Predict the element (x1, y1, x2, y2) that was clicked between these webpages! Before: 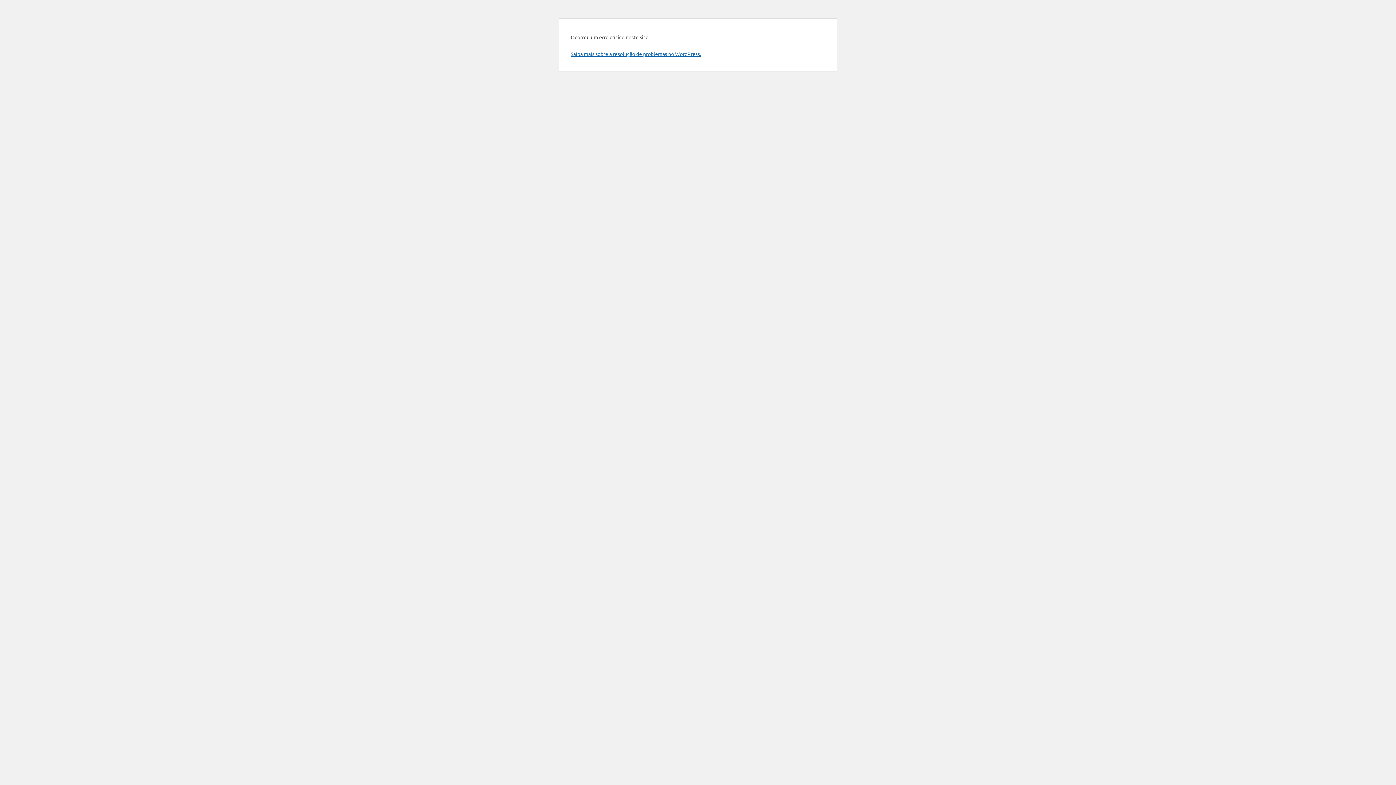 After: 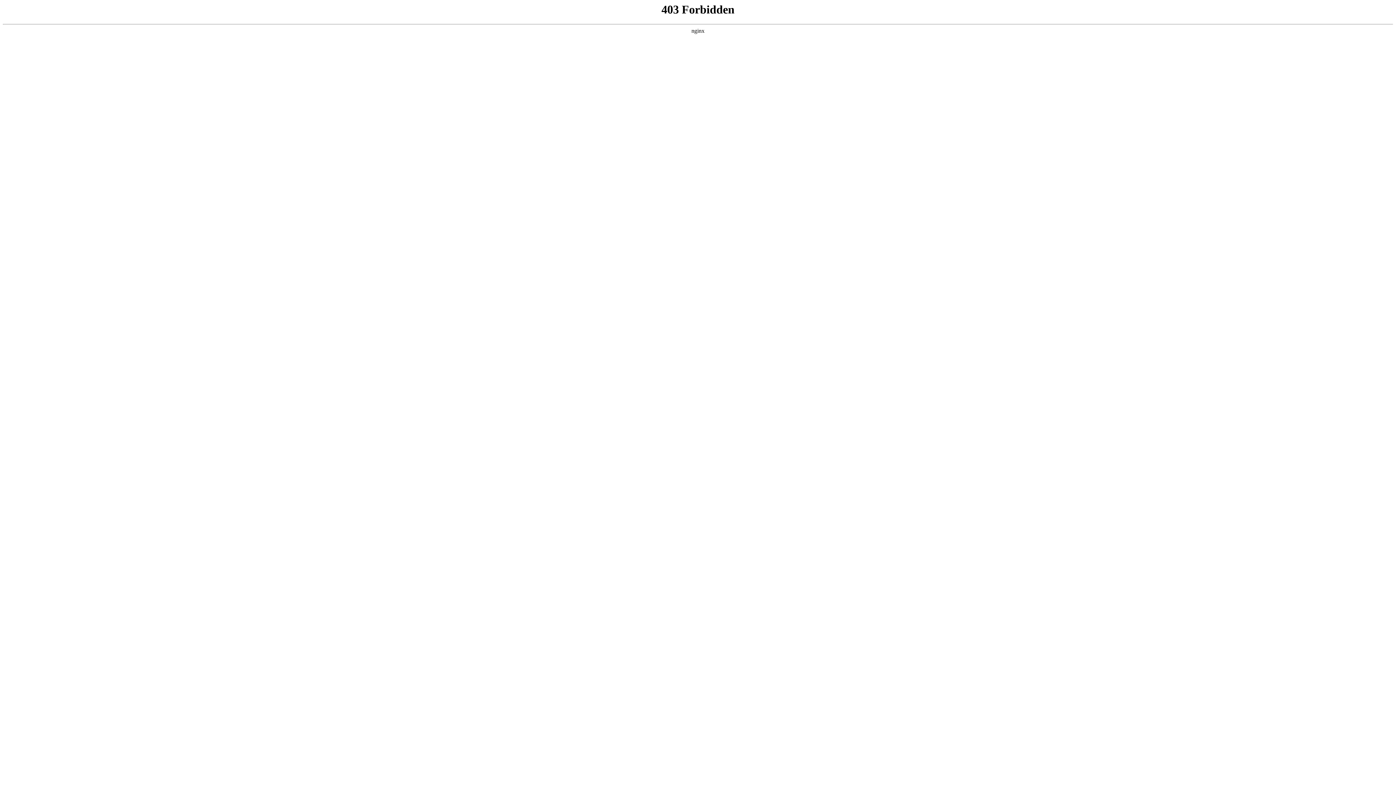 Action: bbox: (570, 50, 701, 57) label: Saiba mais sobre a resolução de problemas no WordPress.